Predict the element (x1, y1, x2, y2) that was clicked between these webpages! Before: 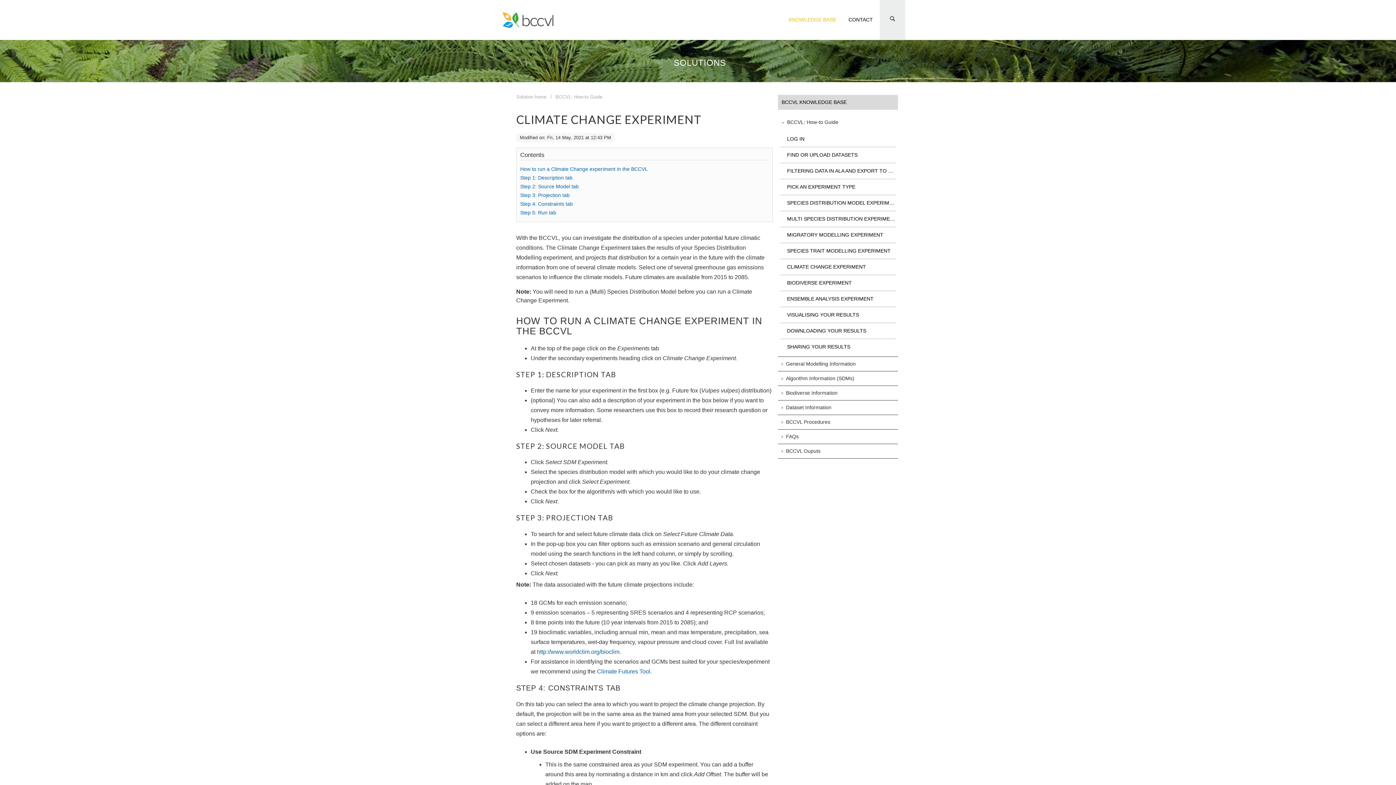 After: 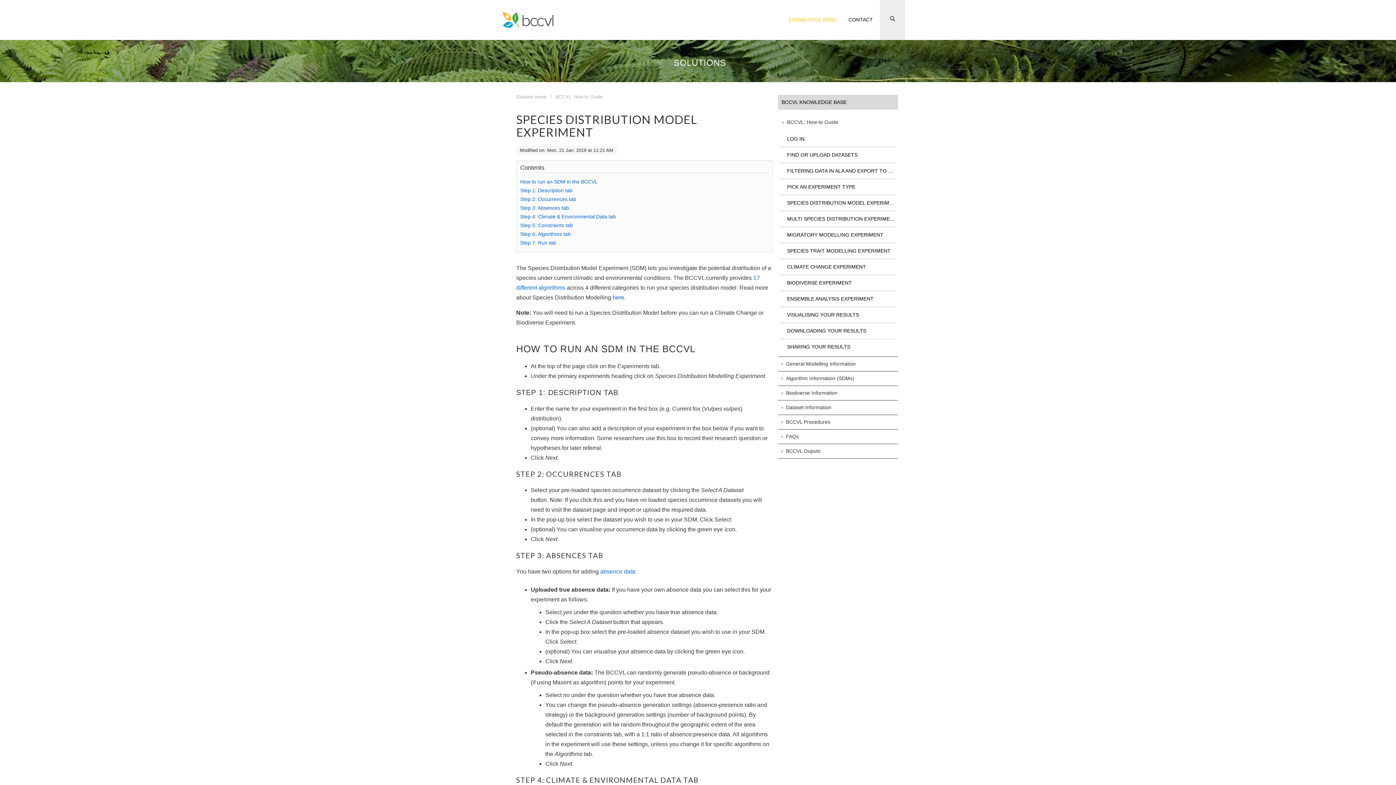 Action: label: SPECIES DISTRIBUTION MODEL EXPERIMENT bbox: (783, 196, 903, 209)